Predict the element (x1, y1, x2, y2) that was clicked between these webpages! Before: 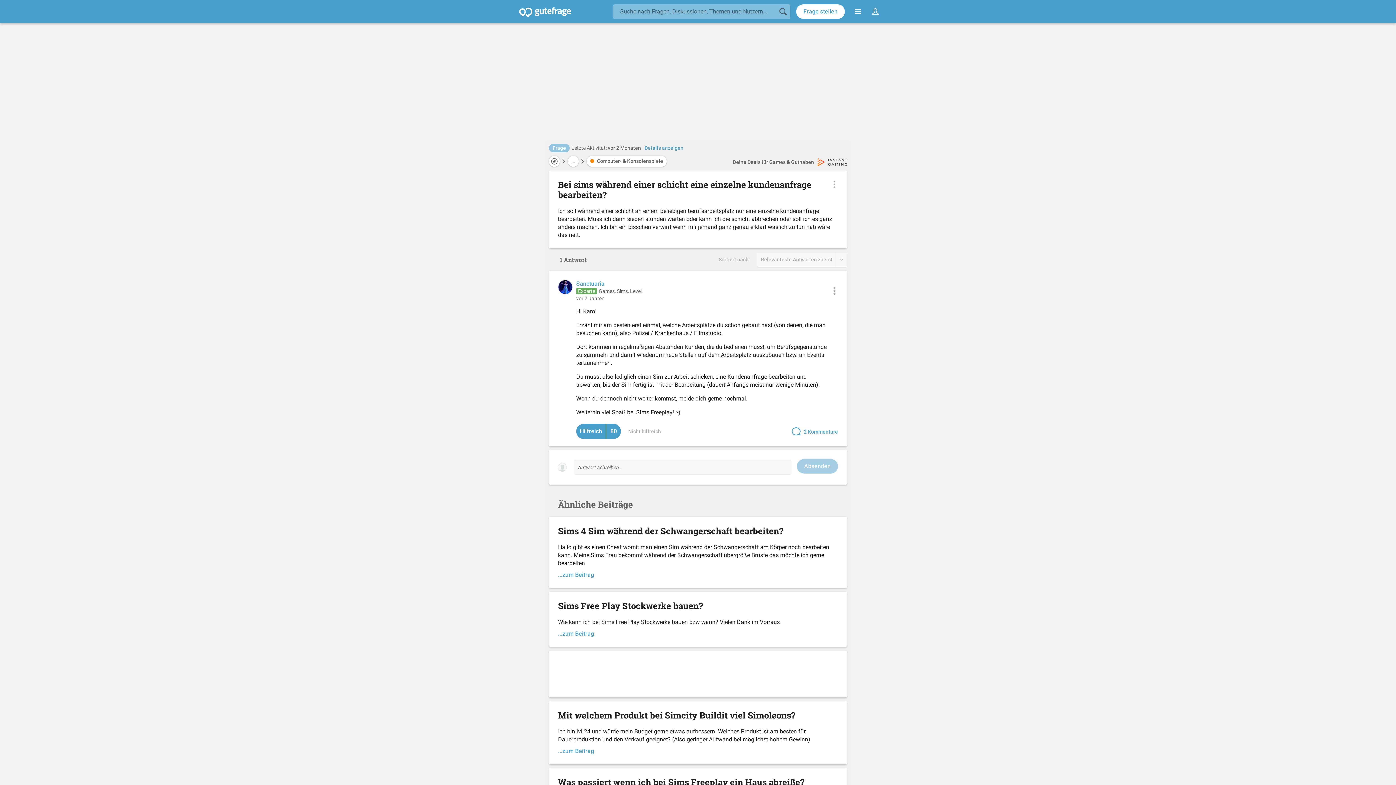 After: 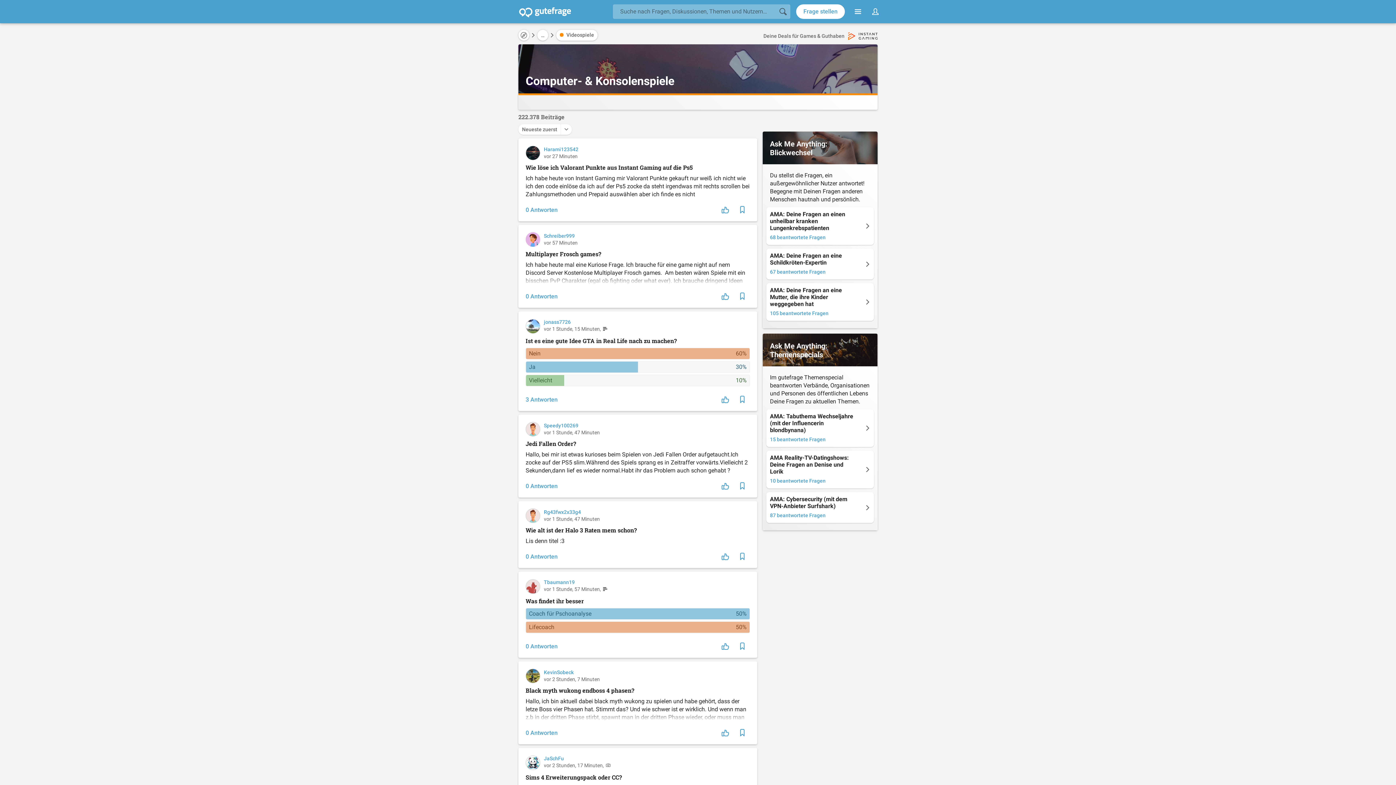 Action: label:  Computer- & Konsolenspiele bbox: (586, 156, 666, 166)